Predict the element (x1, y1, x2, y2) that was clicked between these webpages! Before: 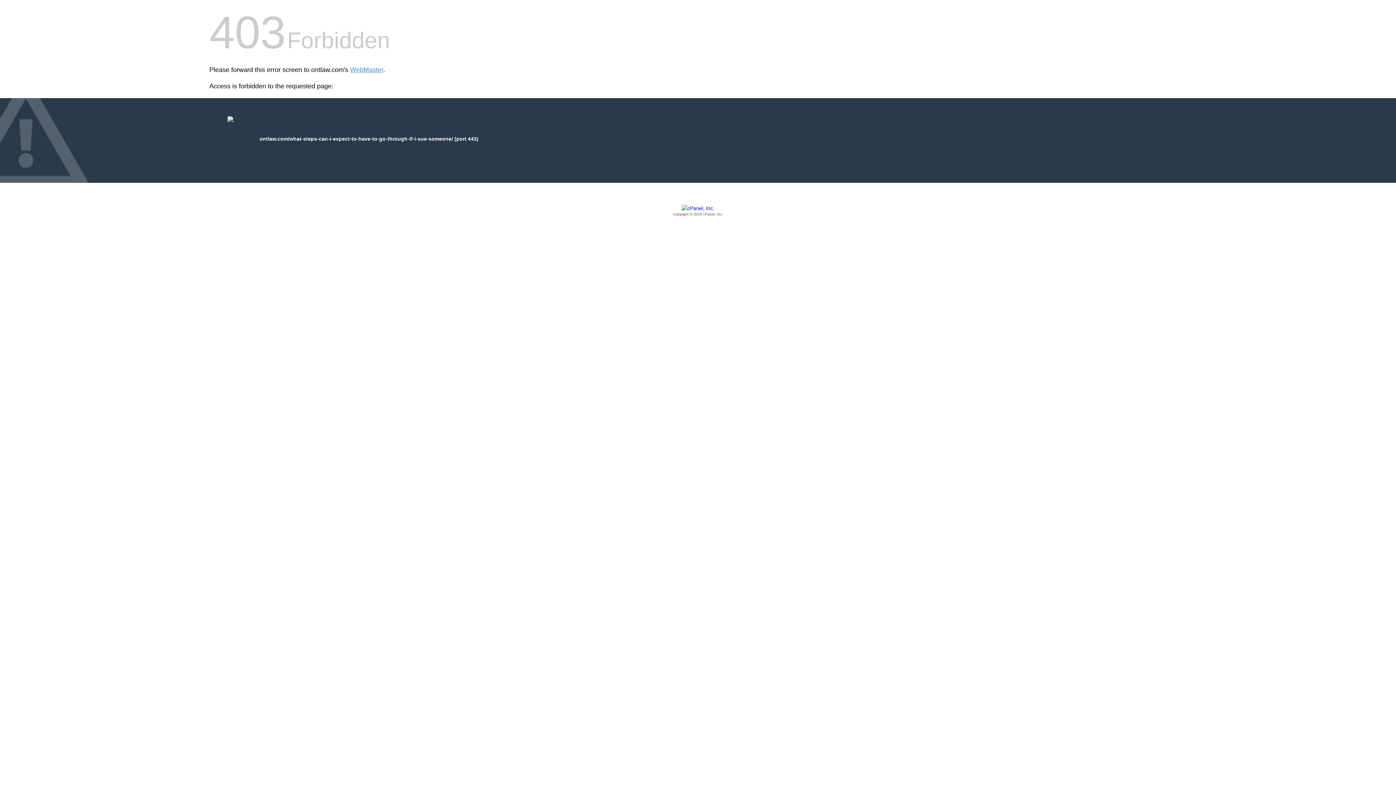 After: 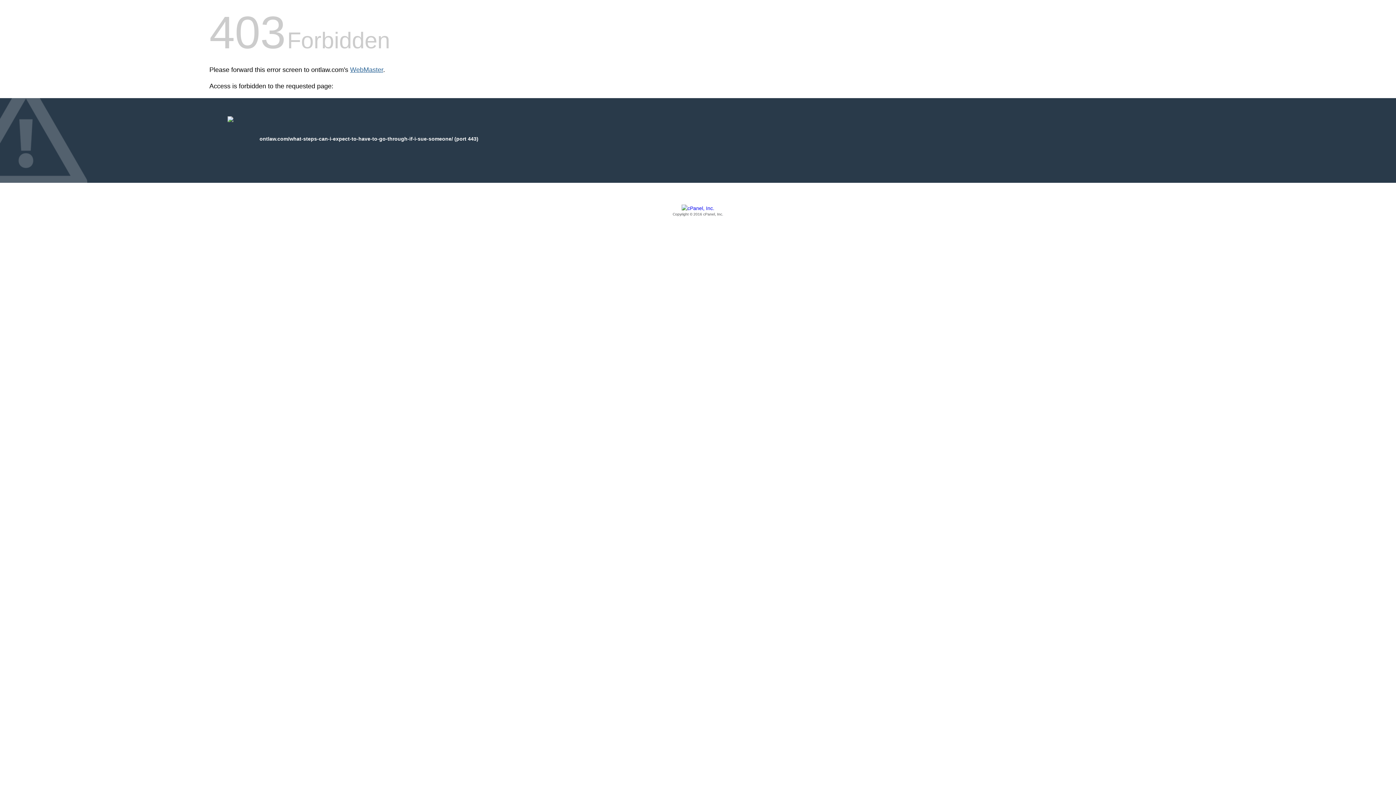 Action: label: WebMaster bbox: (350, 66, 383, 73)